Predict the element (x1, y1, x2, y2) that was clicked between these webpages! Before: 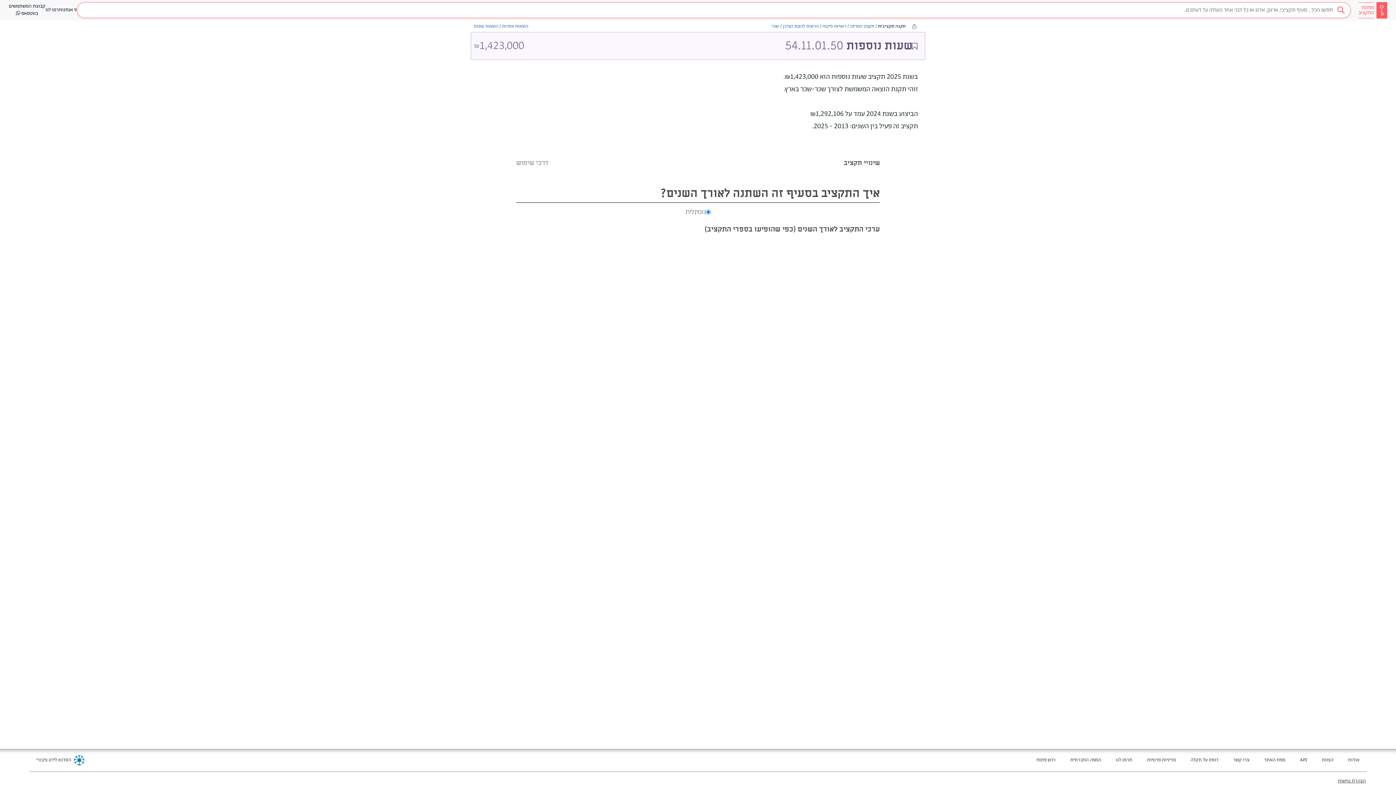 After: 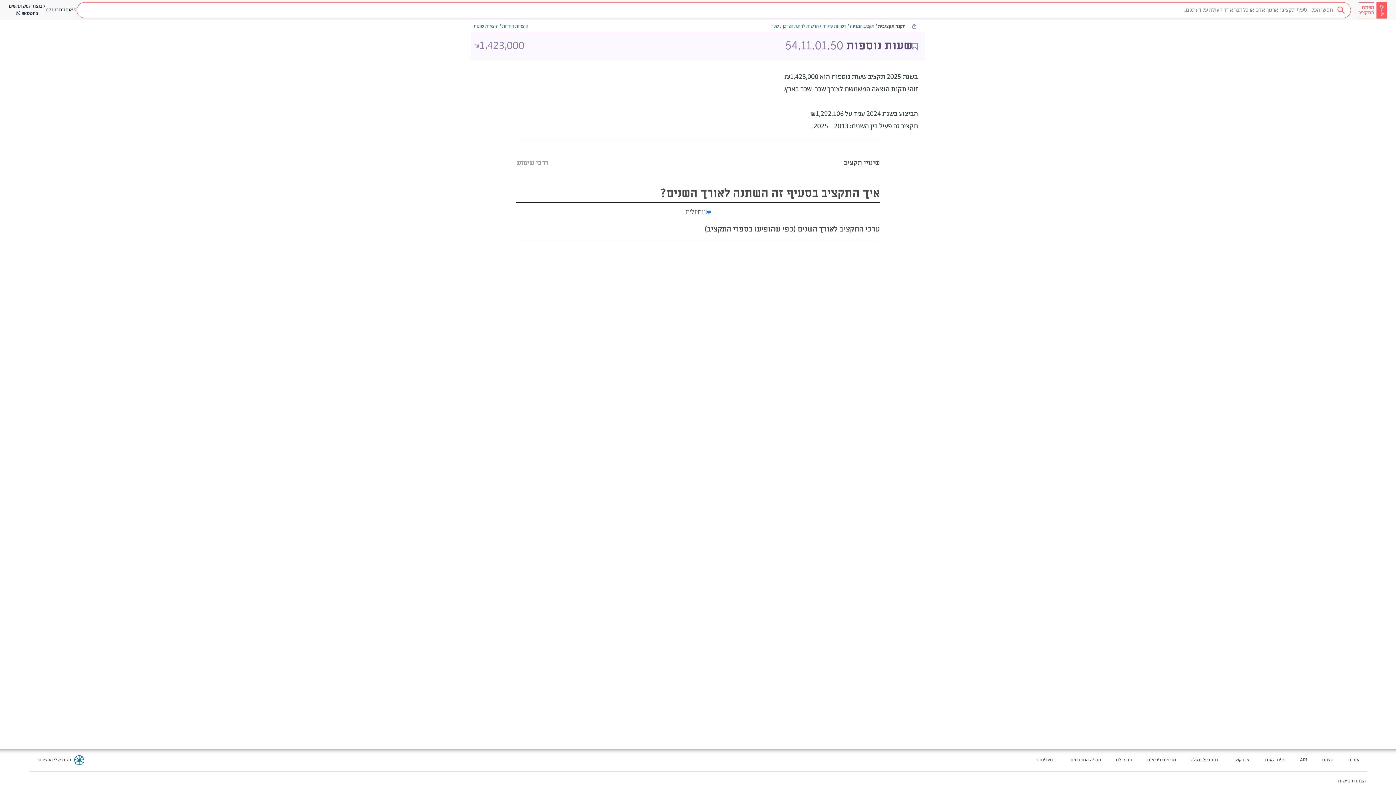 Action: label: מעבר לאתר חדש - מפת האתר בטאב חדש bbox: (1264, 757, 1285, 764)